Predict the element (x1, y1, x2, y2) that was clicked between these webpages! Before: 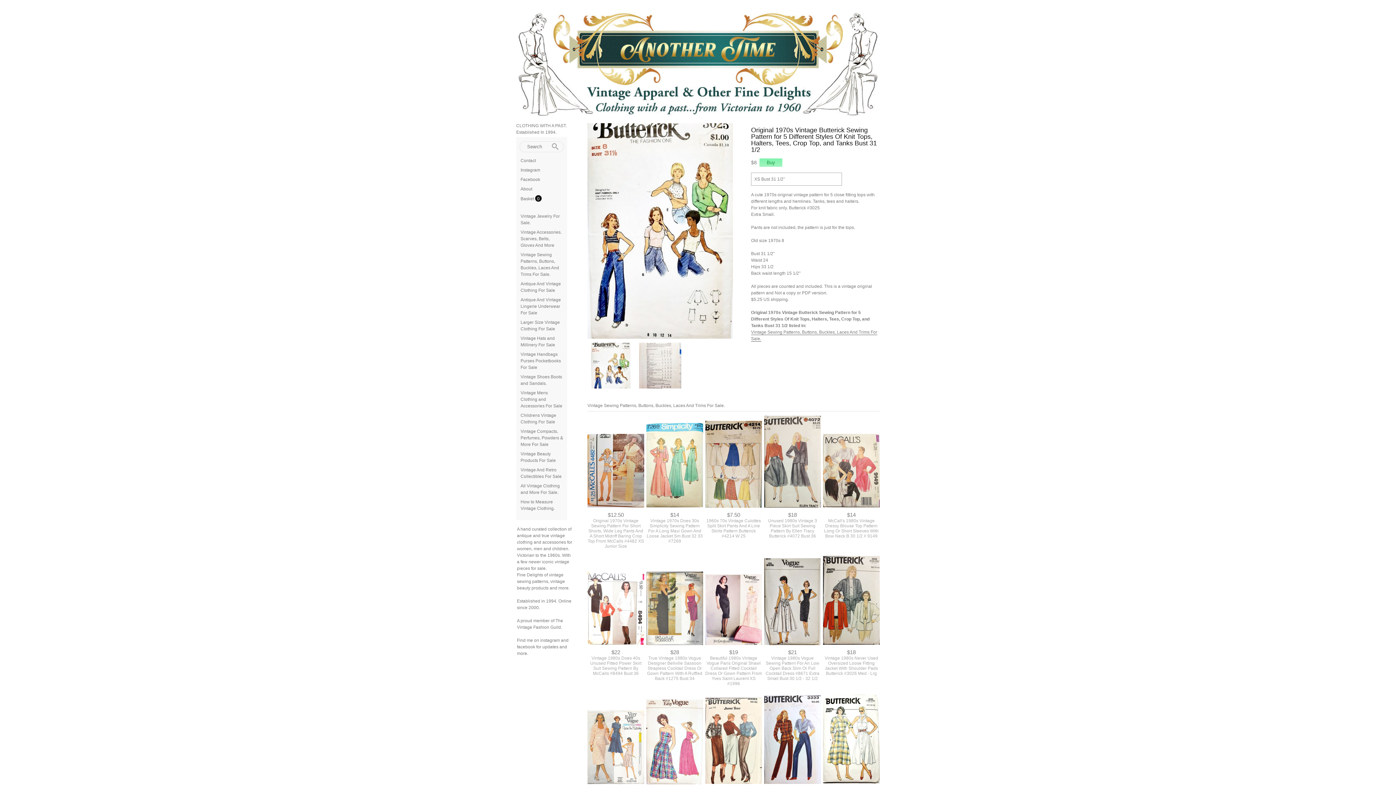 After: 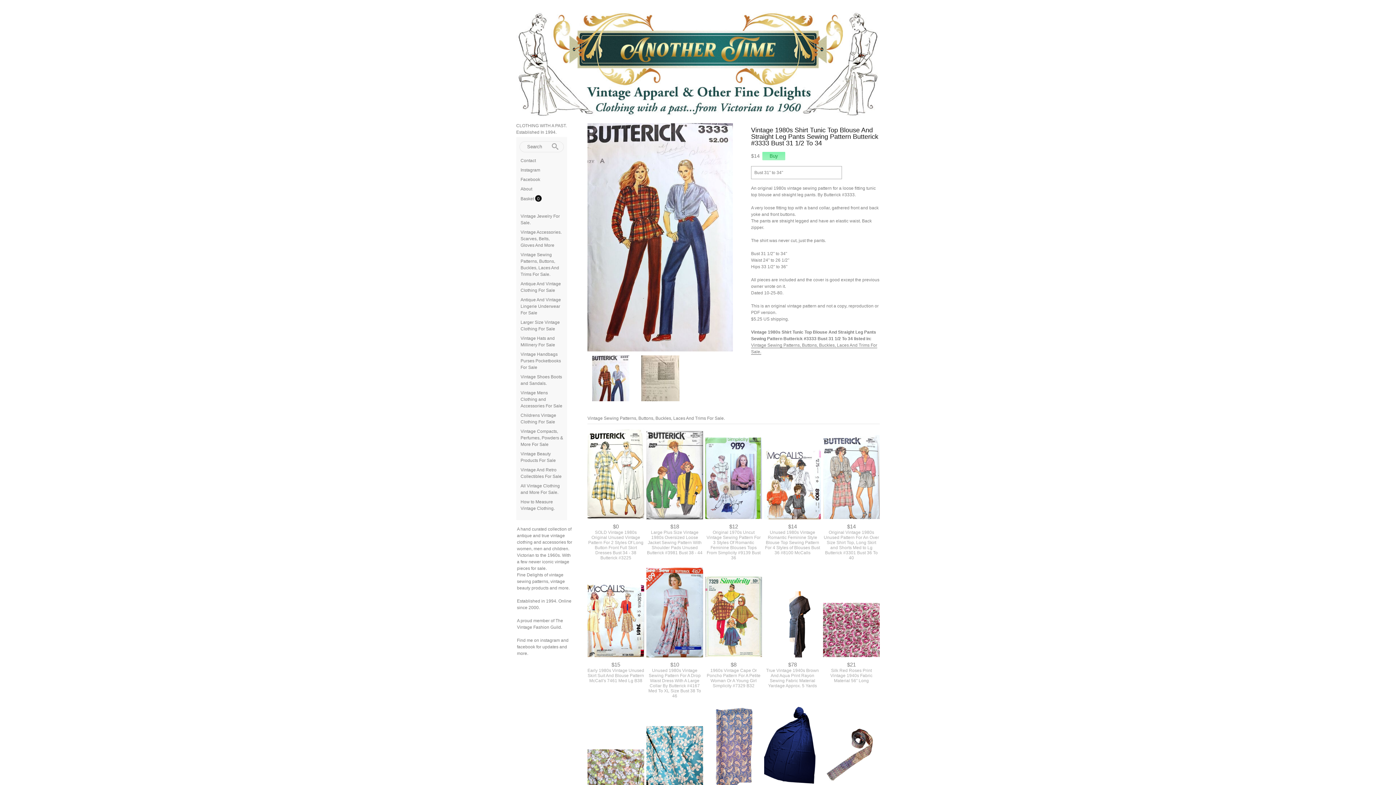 Action: bbox: (764, 695, 821, 784)